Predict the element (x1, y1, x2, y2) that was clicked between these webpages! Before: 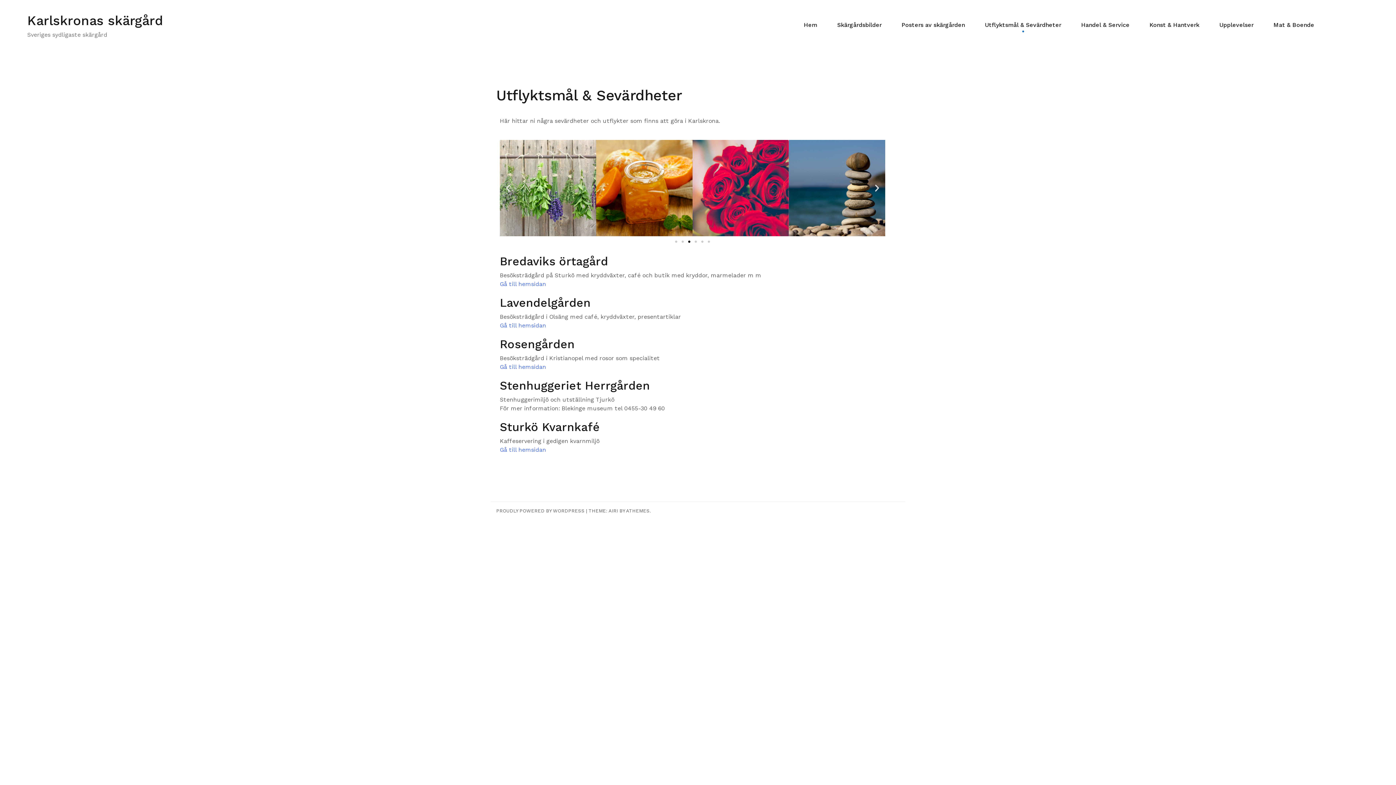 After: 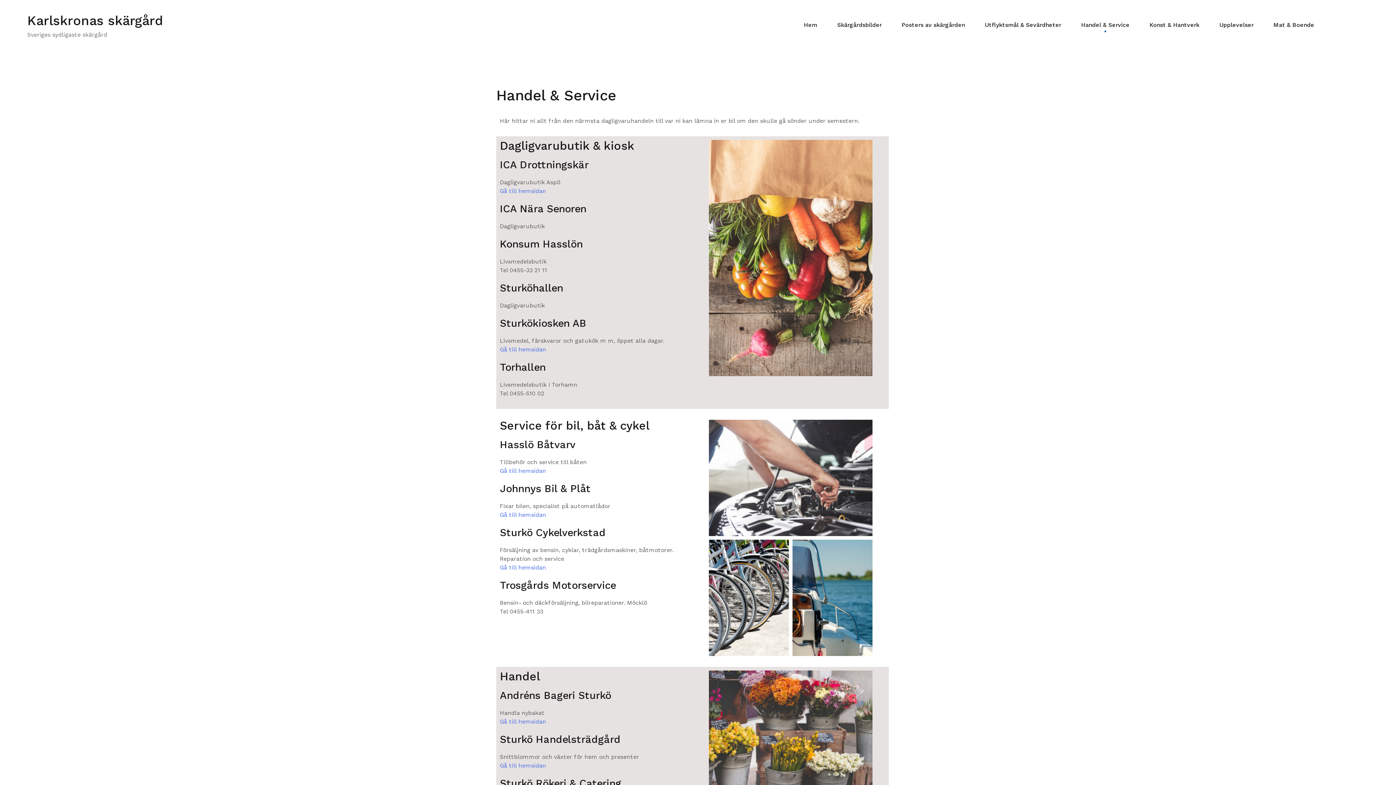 Action: bbox: (1081, 20, 1129, 29) label: Handel & Service